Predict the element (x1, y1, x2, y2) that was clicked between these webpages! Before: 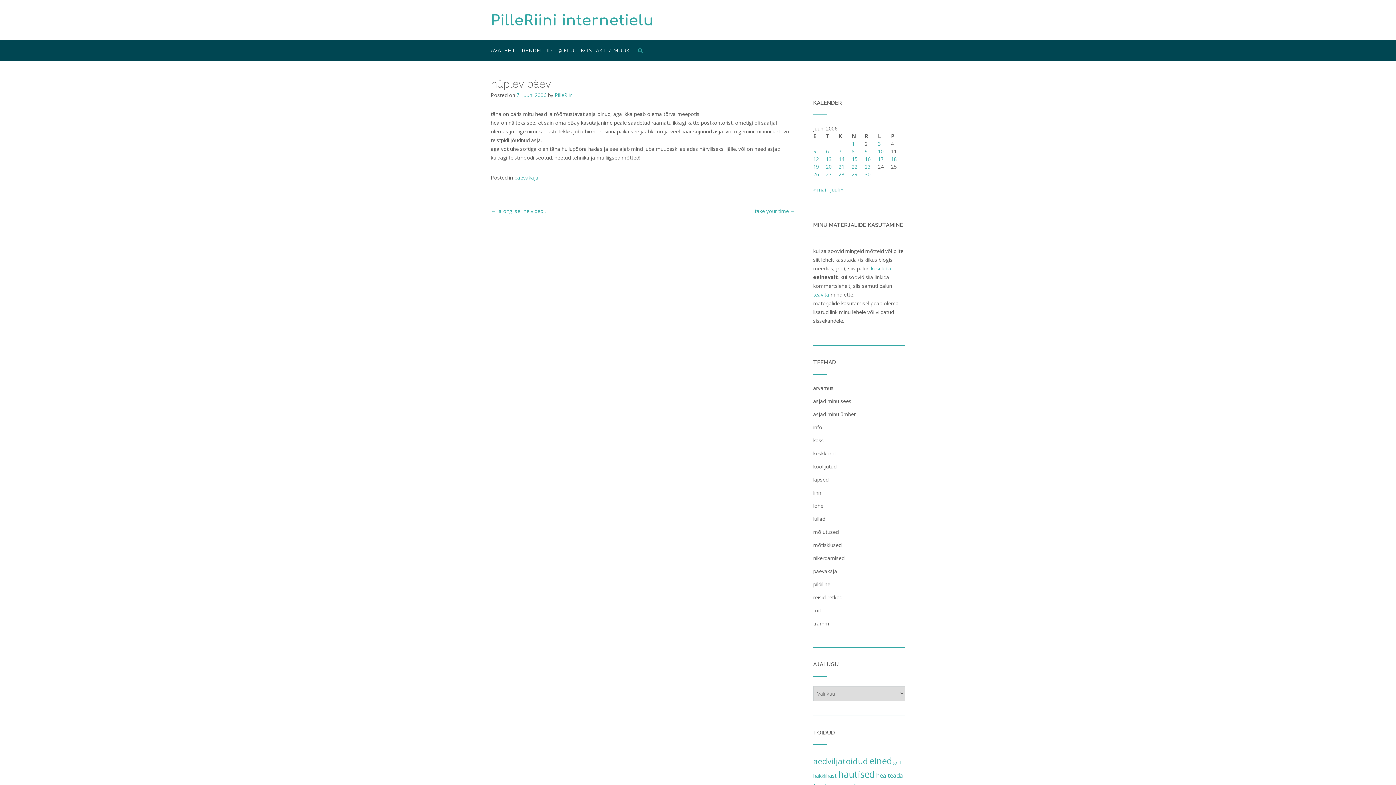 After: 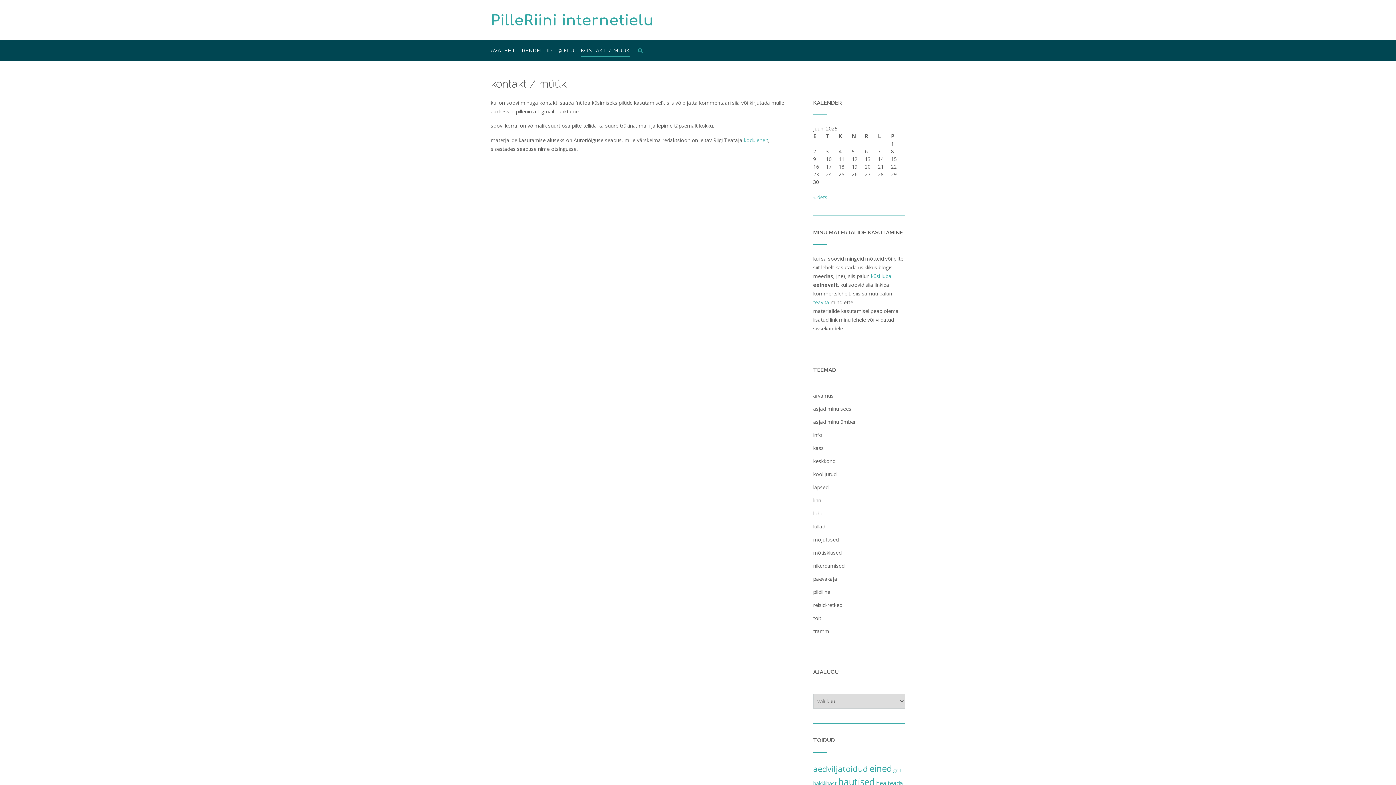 Action: bbox: (581, 46, 630, 54) label: KONTAKT / MÜÜK